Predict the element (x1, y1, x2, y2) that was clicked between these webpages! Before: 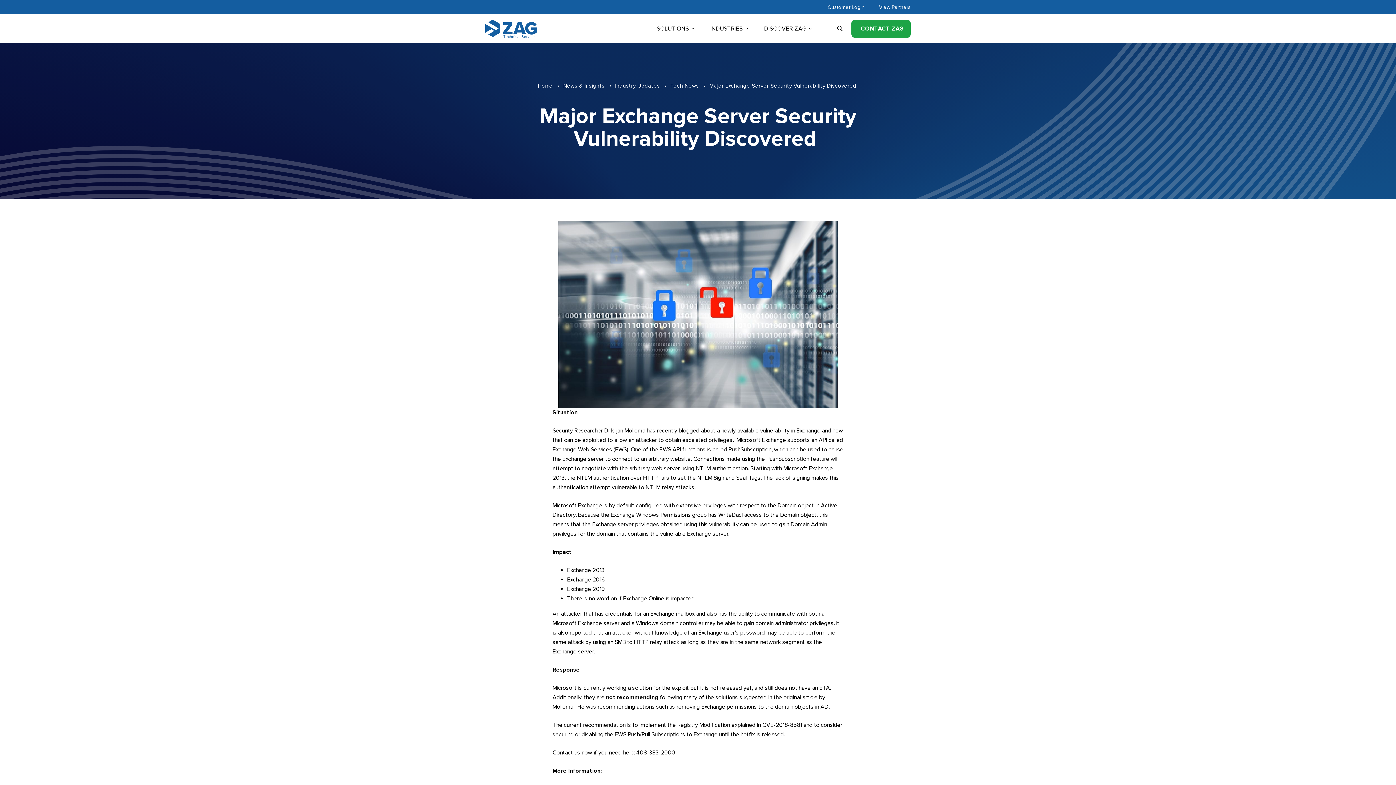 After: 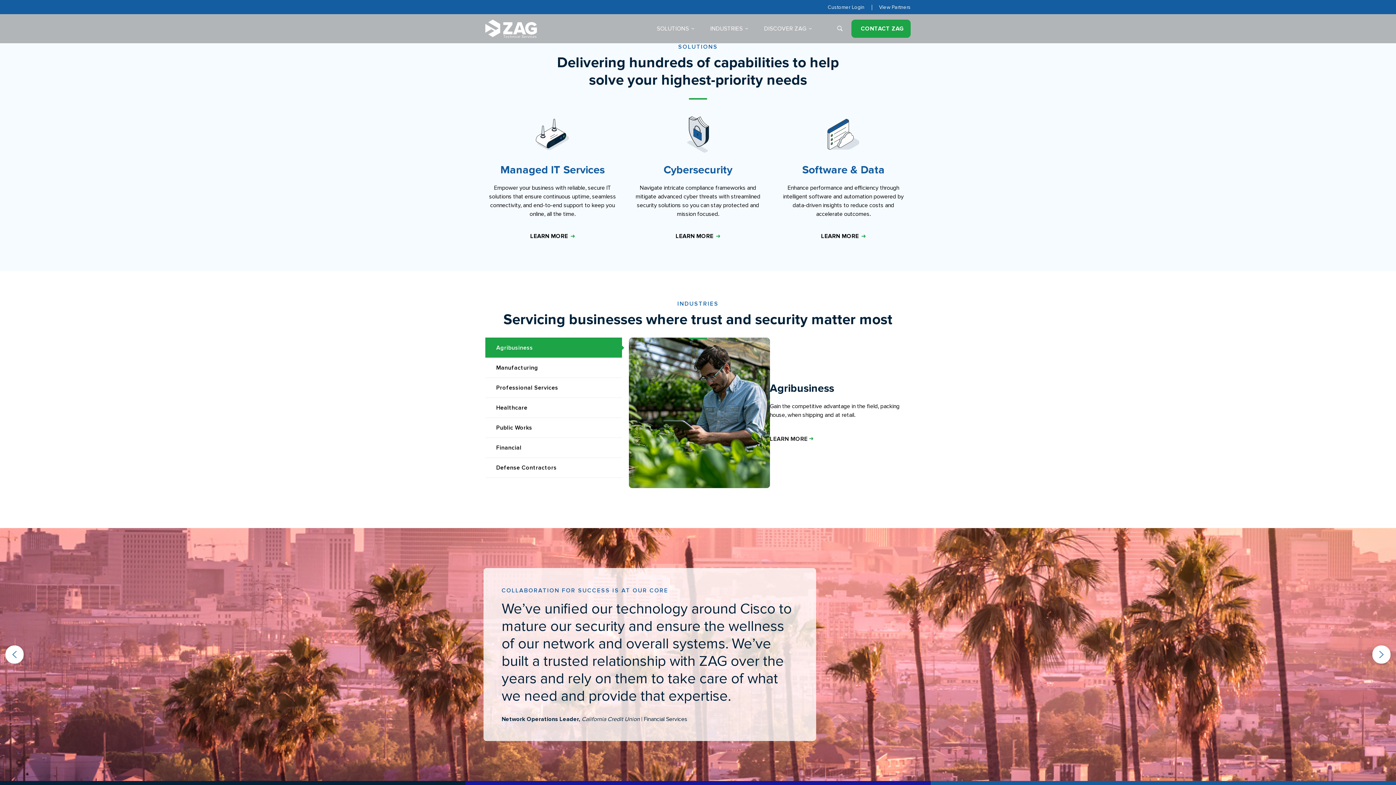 Action: bbox: (485, 19, 537, 37)